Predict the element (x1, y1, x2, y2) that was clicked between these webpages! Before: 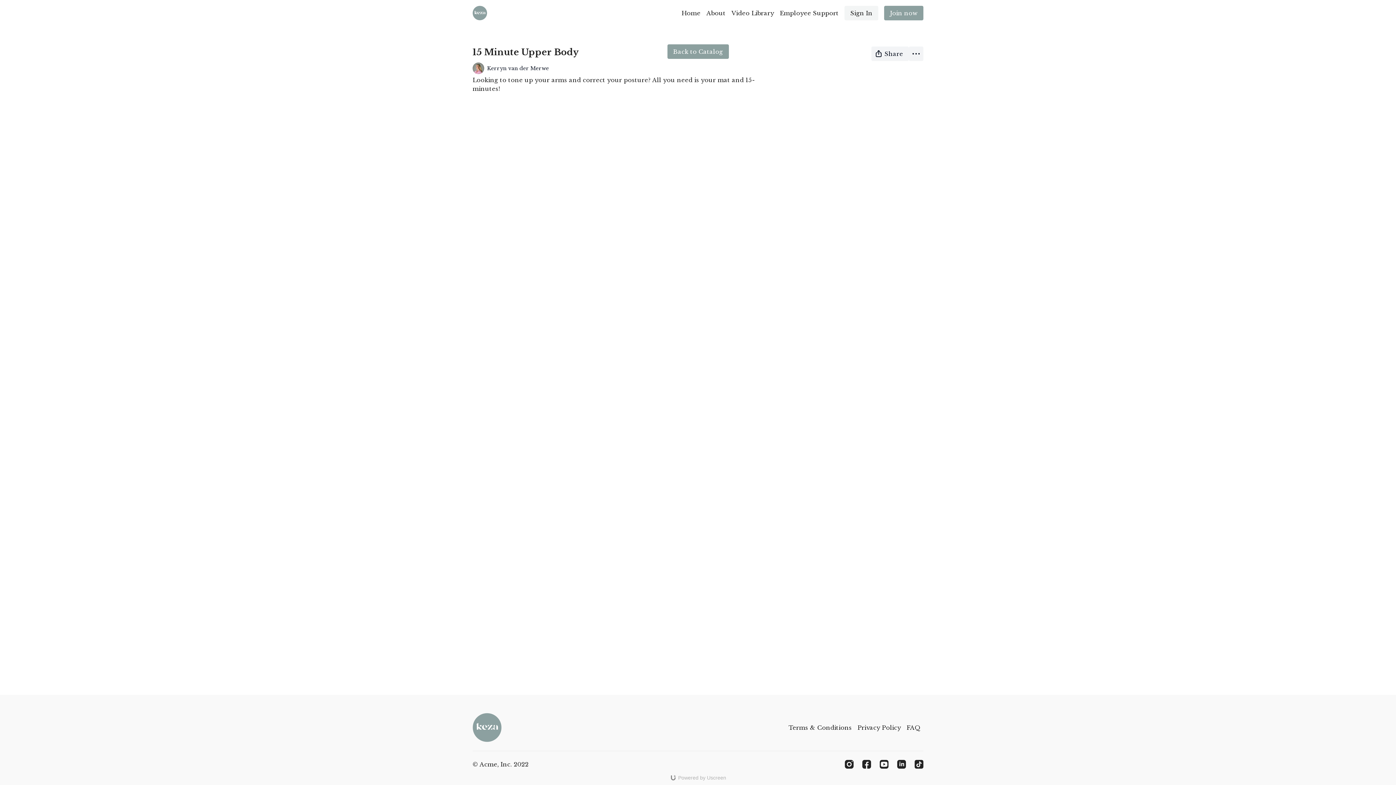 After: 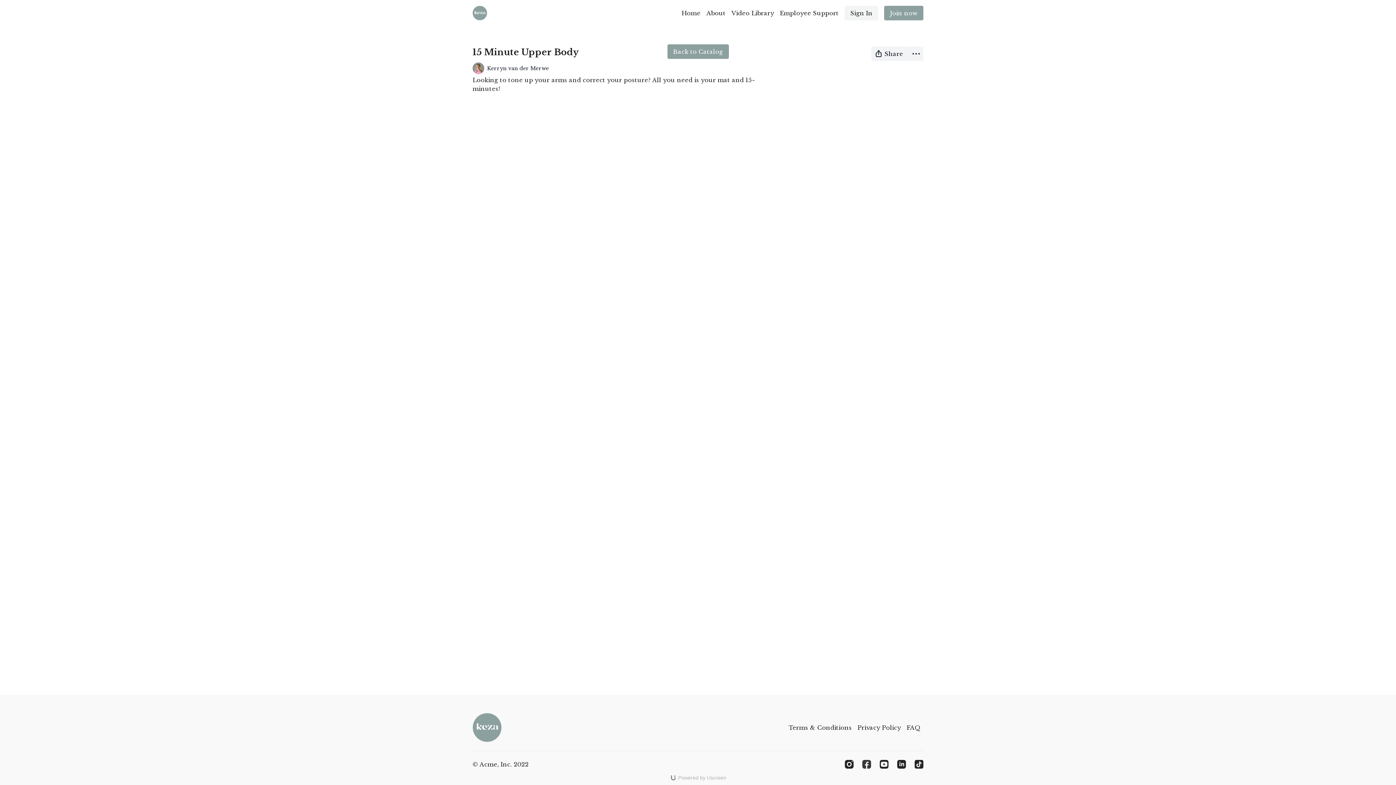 Action: label: Facebook bbox: (862, 760, 871, 769)